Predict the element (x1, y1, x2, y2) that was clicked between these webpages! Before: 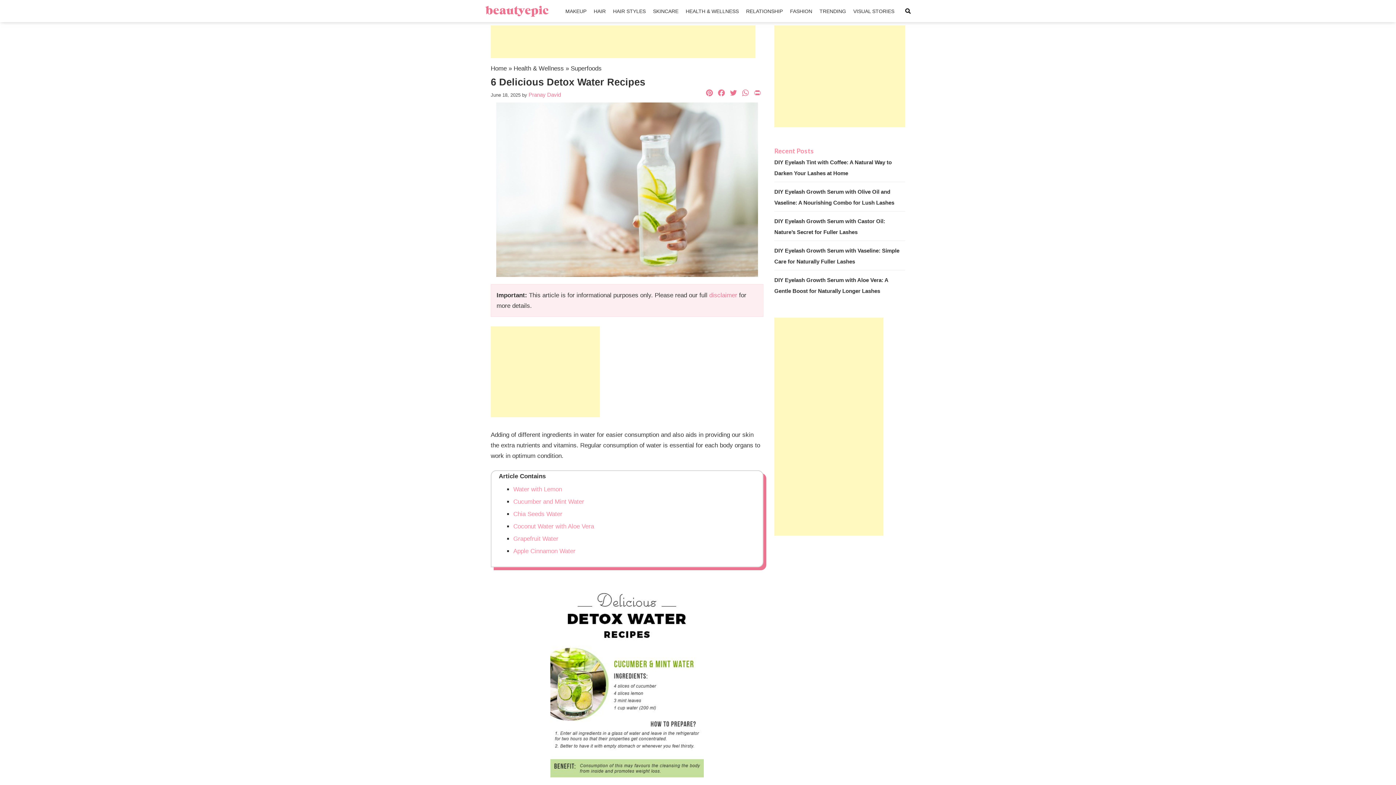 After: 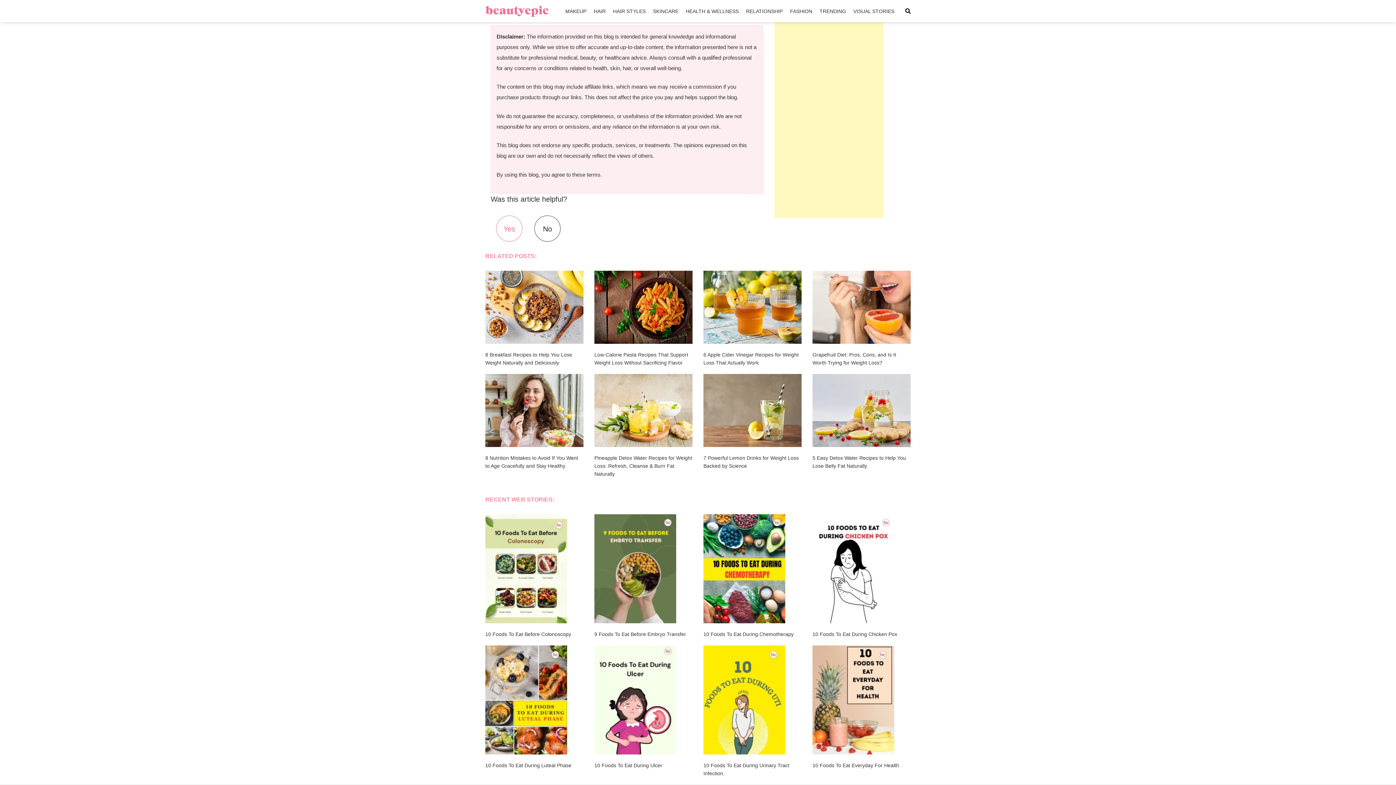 Action: label: disclaimer bbox: (709, 292, 737, 298)